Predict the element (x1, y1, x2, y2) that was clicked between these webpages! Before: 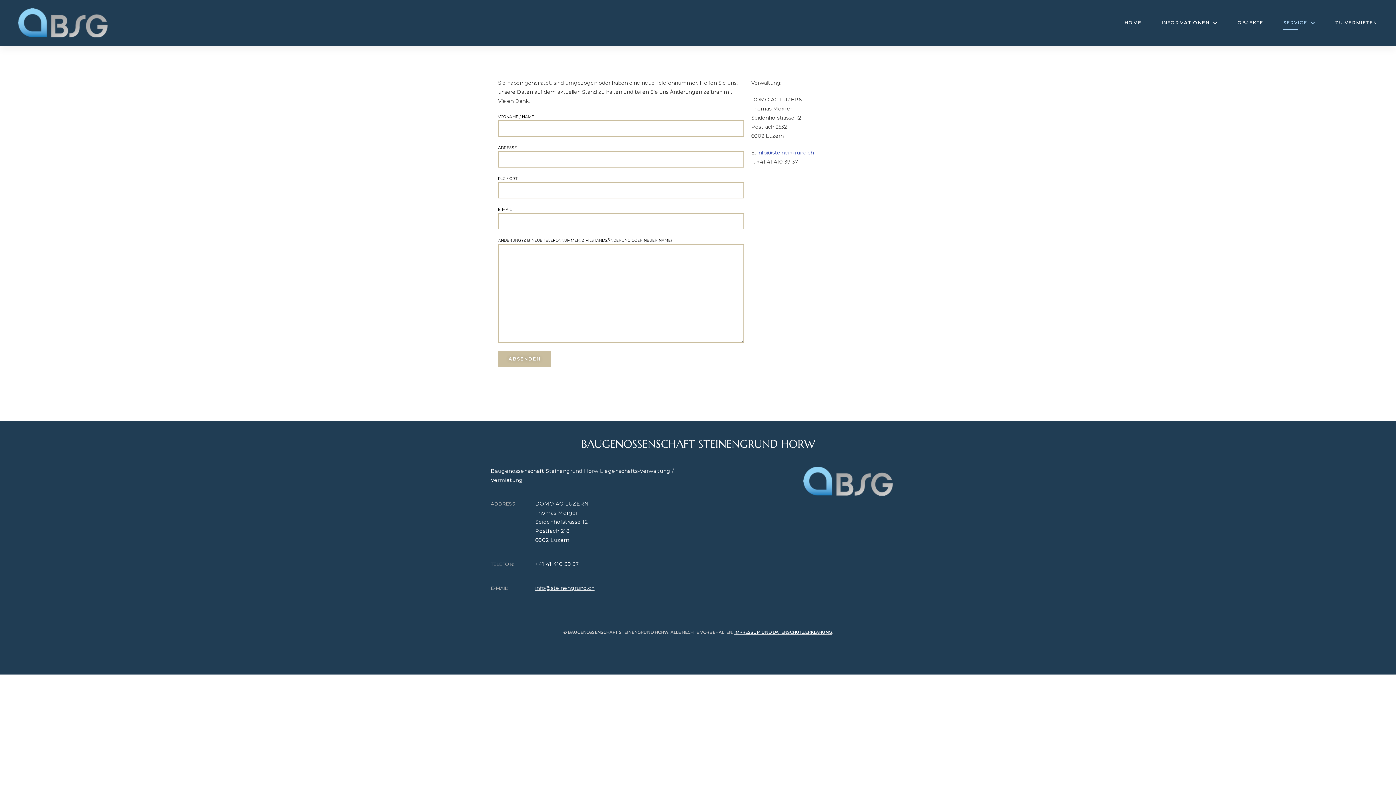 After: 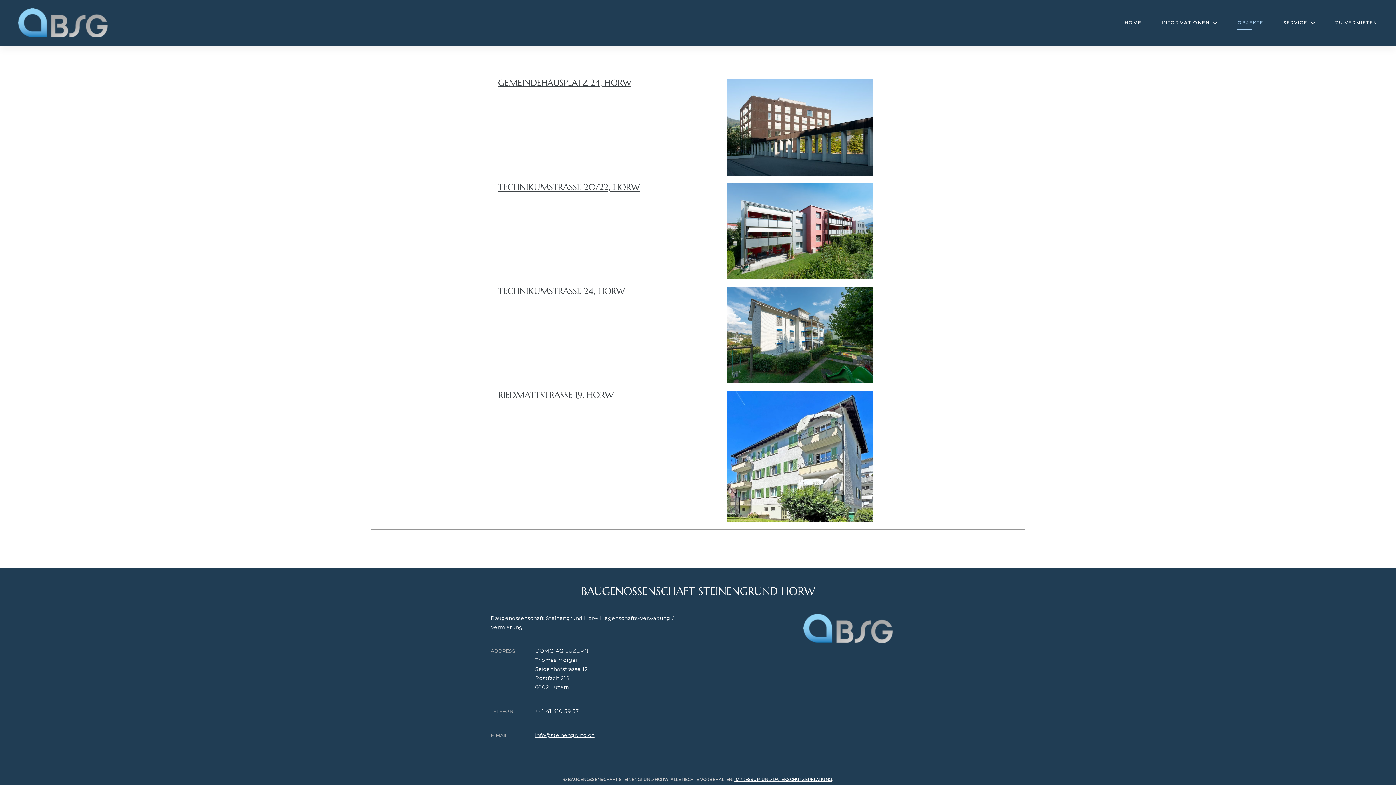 Action: label: OBJEKTE bbox: (1237, 15, 1263, 30)